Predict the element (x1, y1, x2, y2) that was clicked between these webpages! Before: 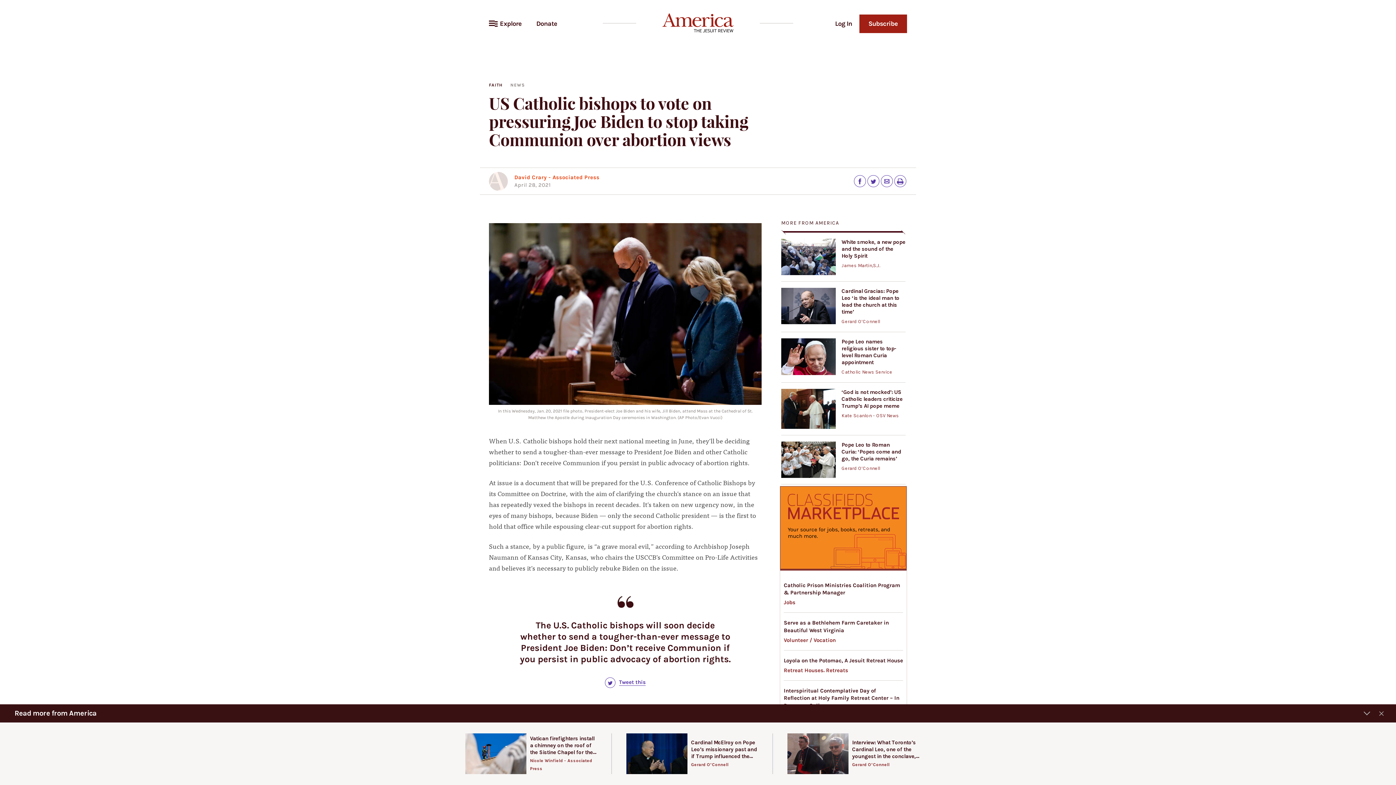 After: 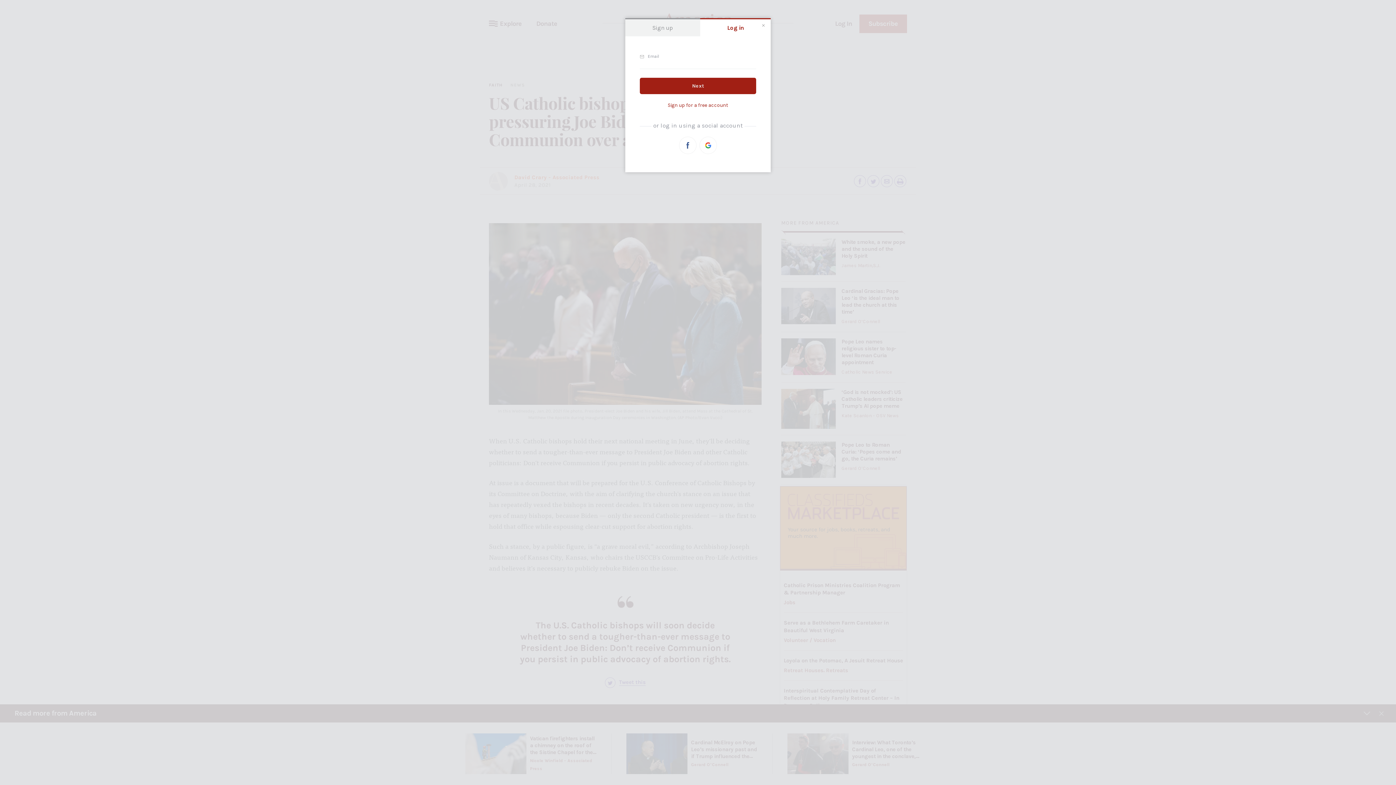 Action: label: Log In bbox: (828, 14, 859, 32)